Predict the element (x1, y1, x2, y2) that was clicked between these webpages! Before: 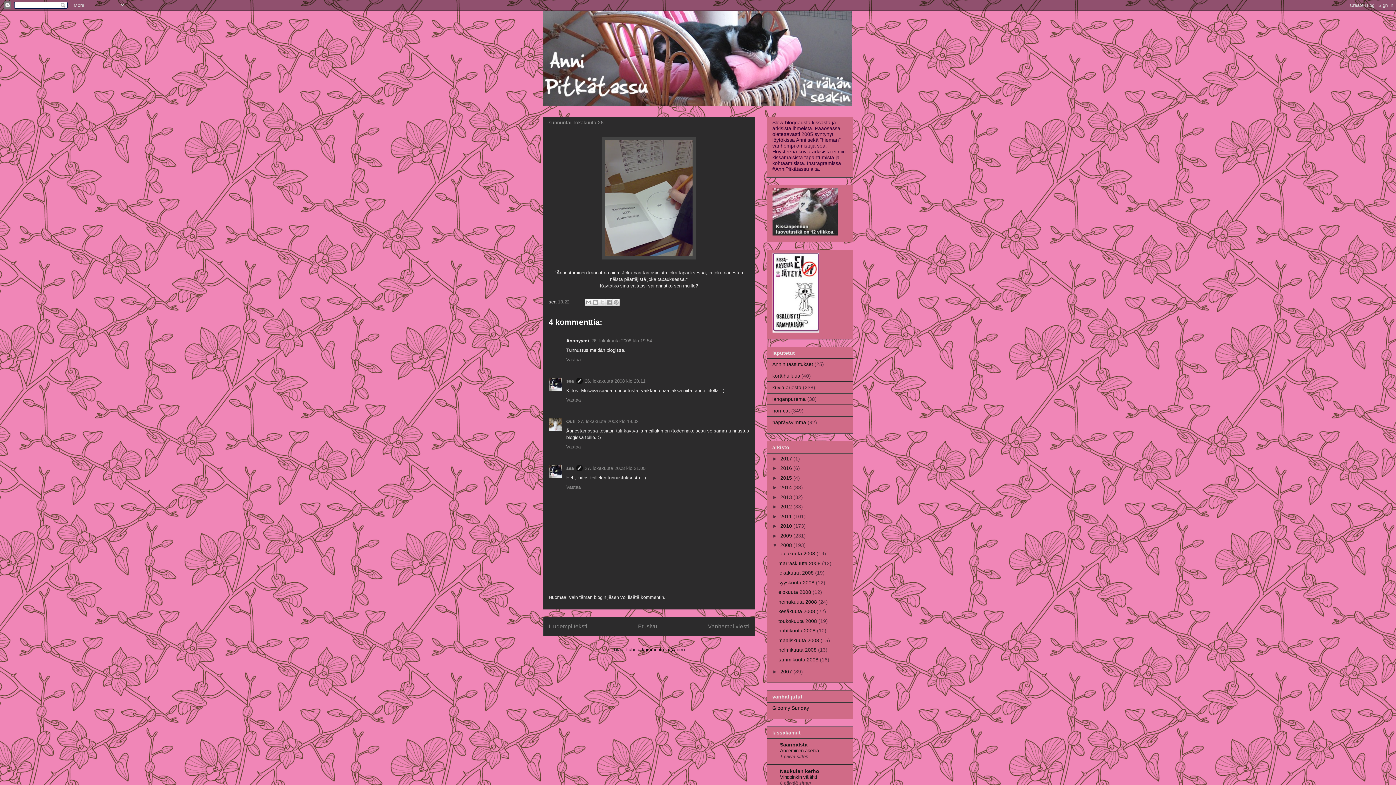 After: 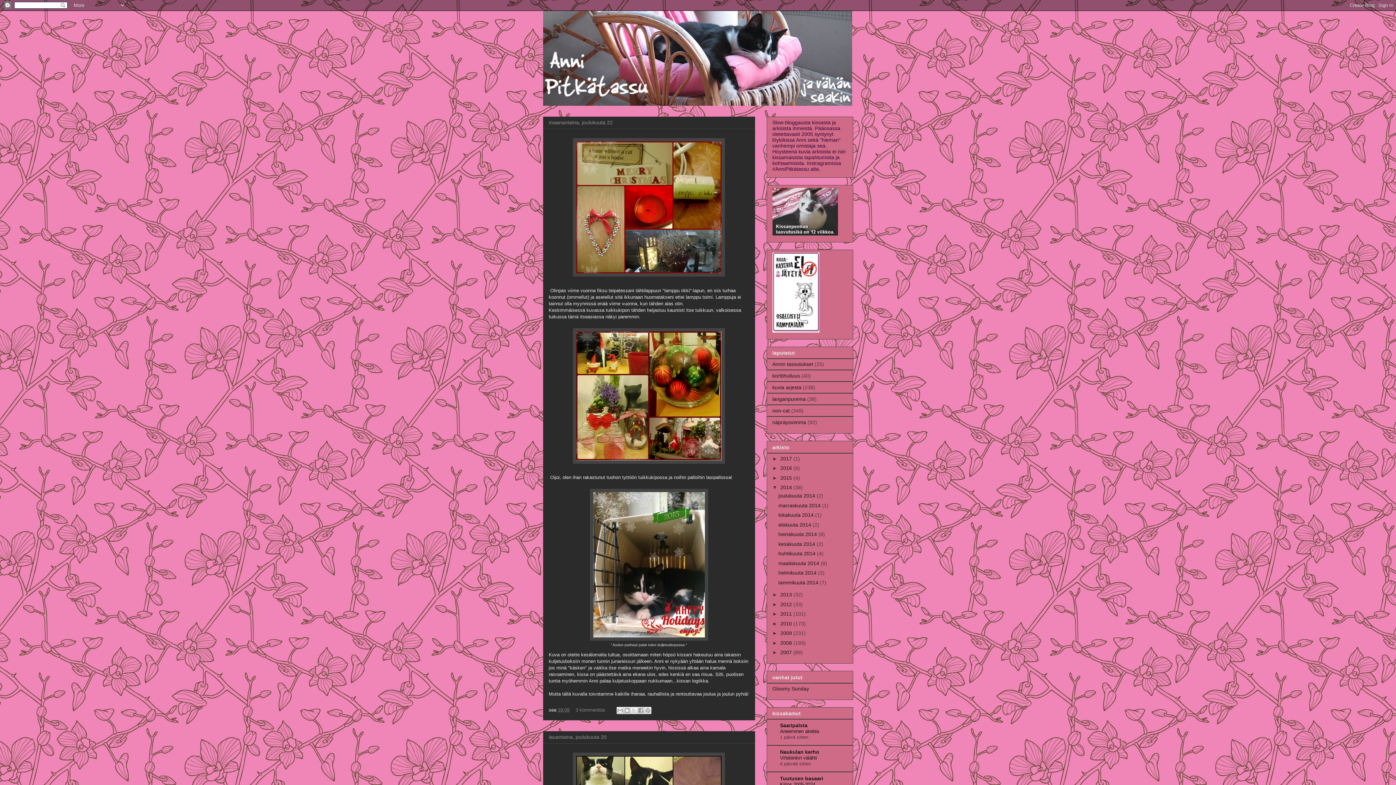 Action: label: 2014  bbox: (780, 484, 793, 490)